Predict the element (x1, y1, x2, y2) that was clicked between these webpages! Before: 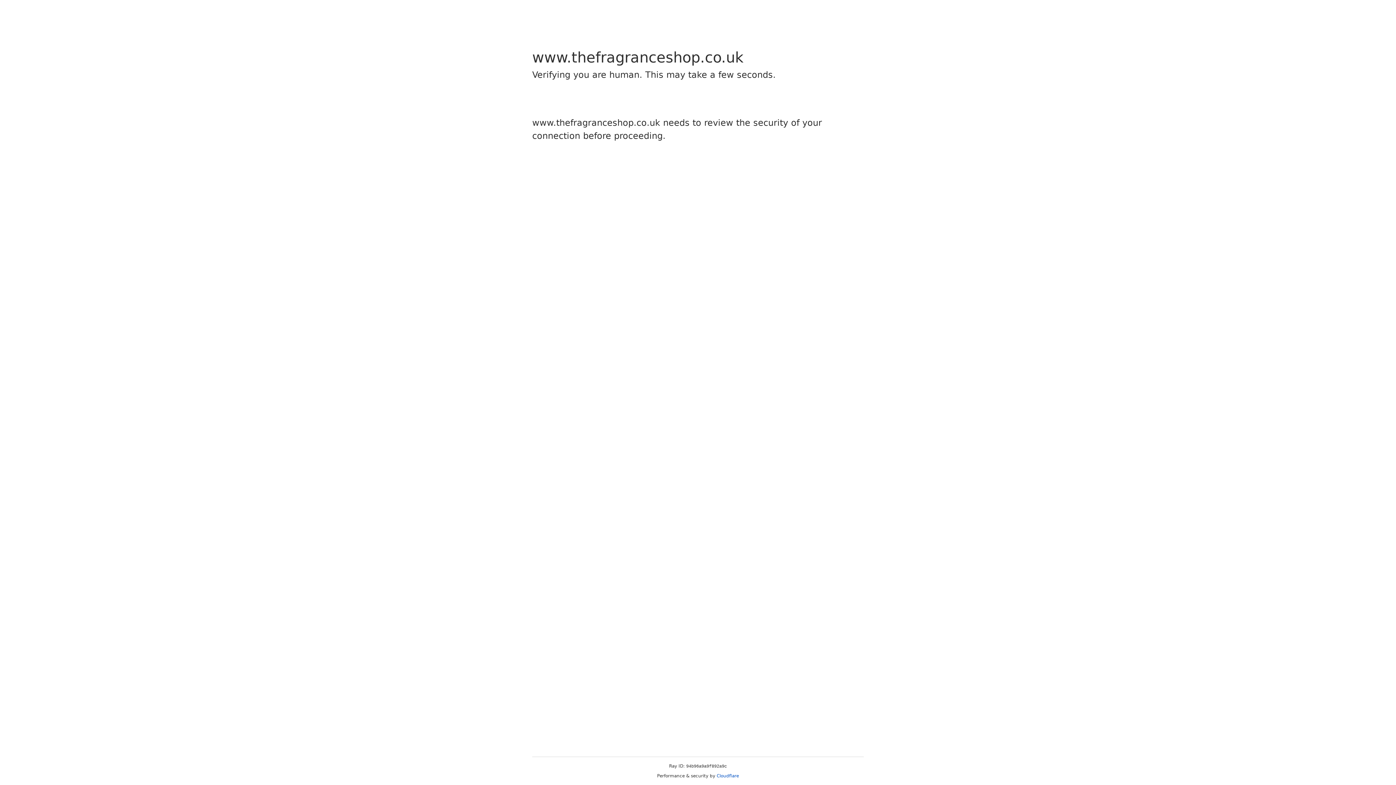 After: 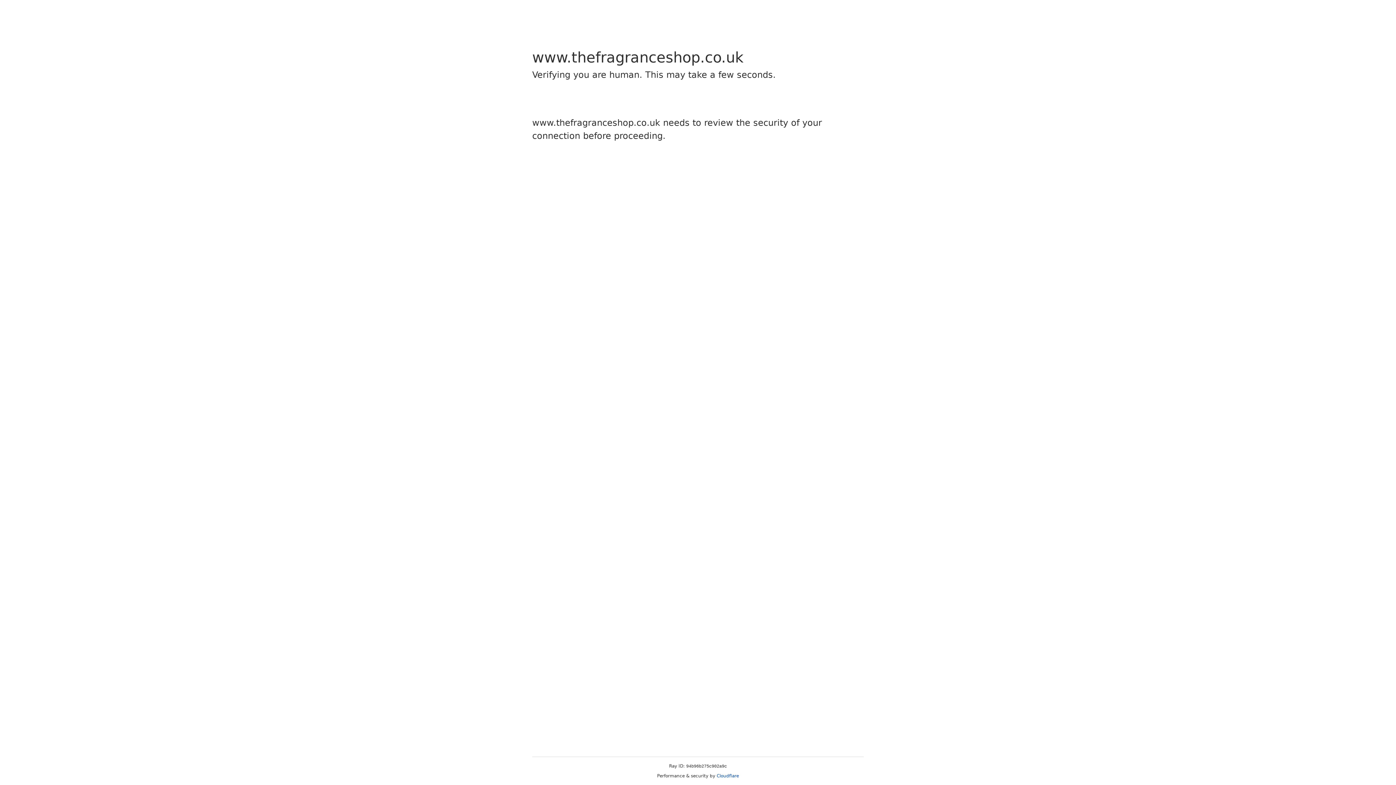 Action: bbox: (716, 773, 739, 778) label: Cloudflare